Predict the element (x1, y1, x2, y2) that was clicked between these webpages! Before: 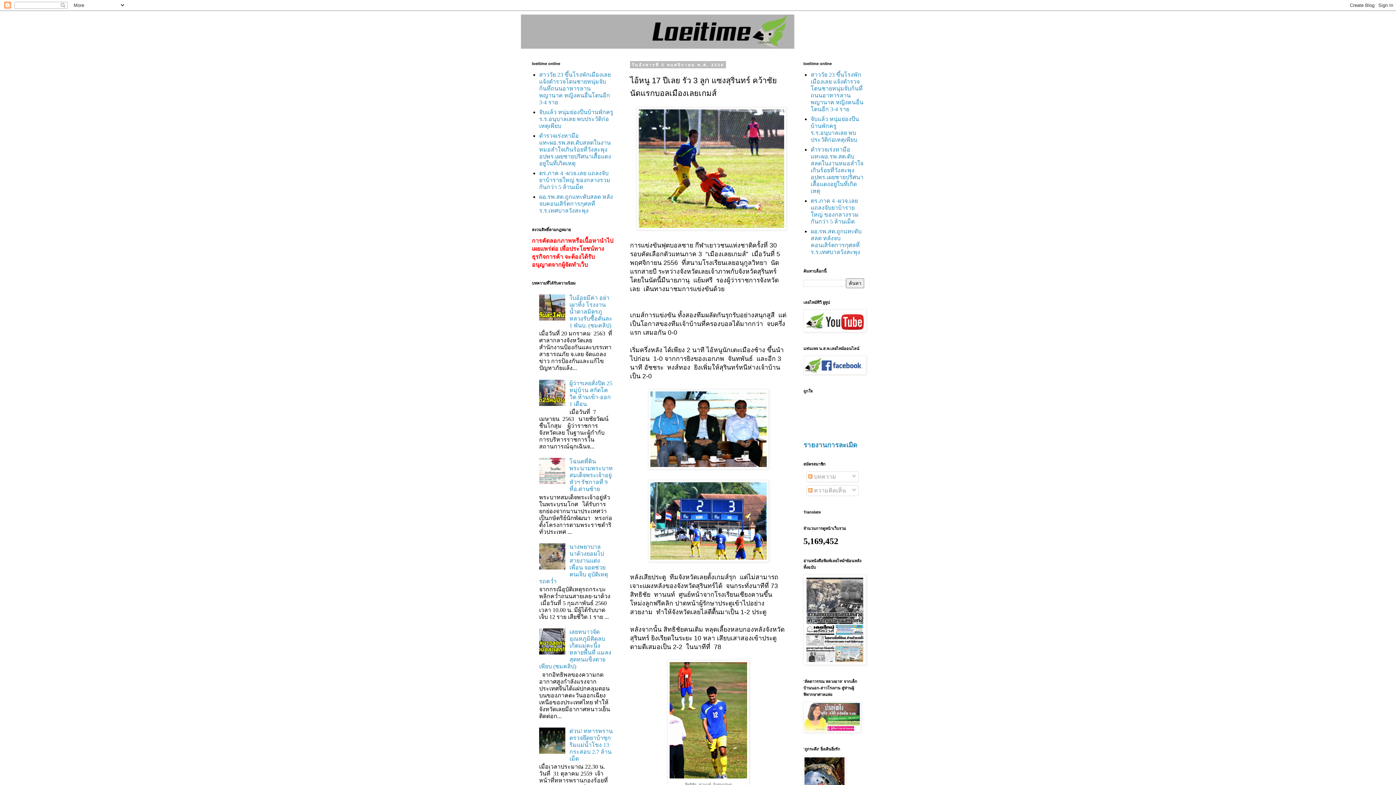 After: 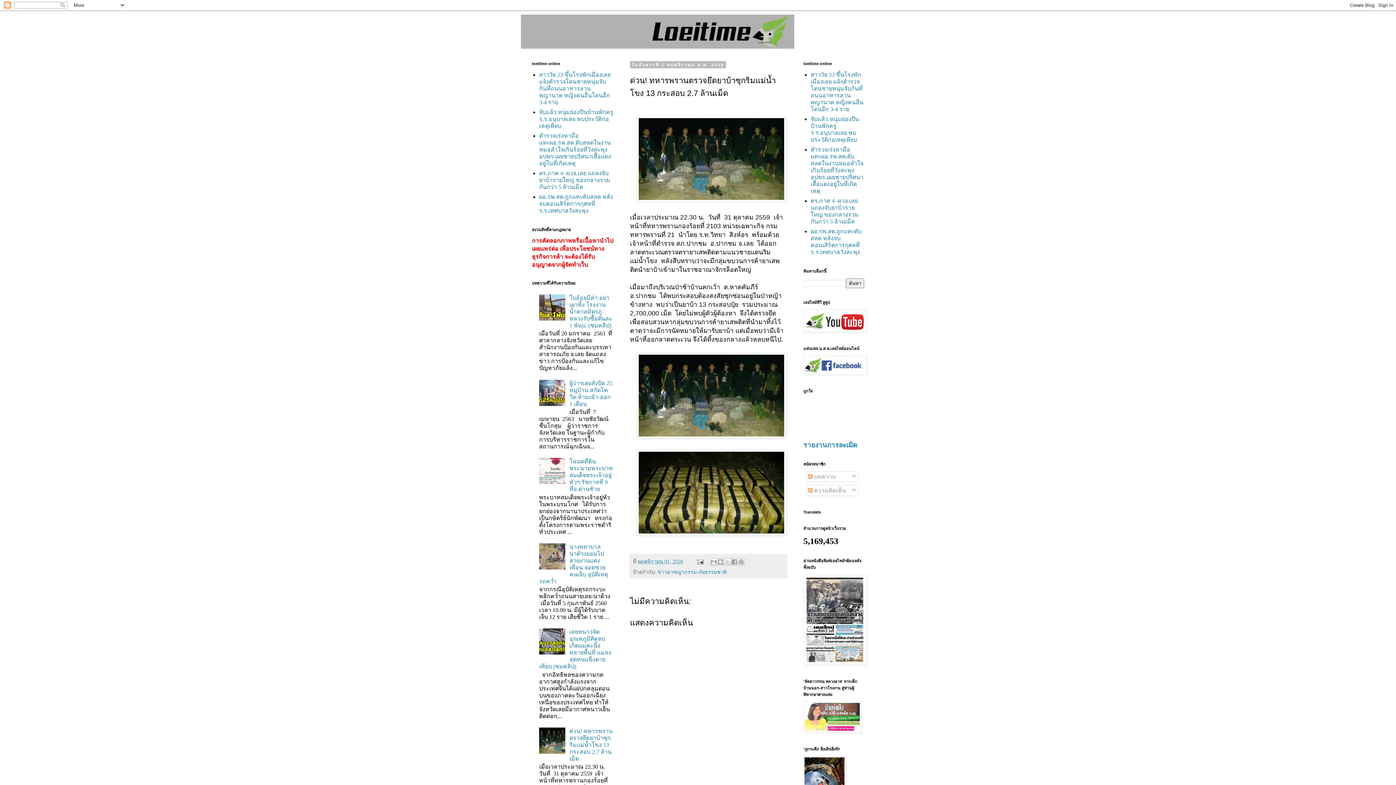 Action: label: ด่วน! ทหารพรานตรวจยึดยาบ้าซุกริมแม่น้ำโขง 13 กระสอบ 2.7 ล้านเม็ด bbox: (569, 728, 612, 762)